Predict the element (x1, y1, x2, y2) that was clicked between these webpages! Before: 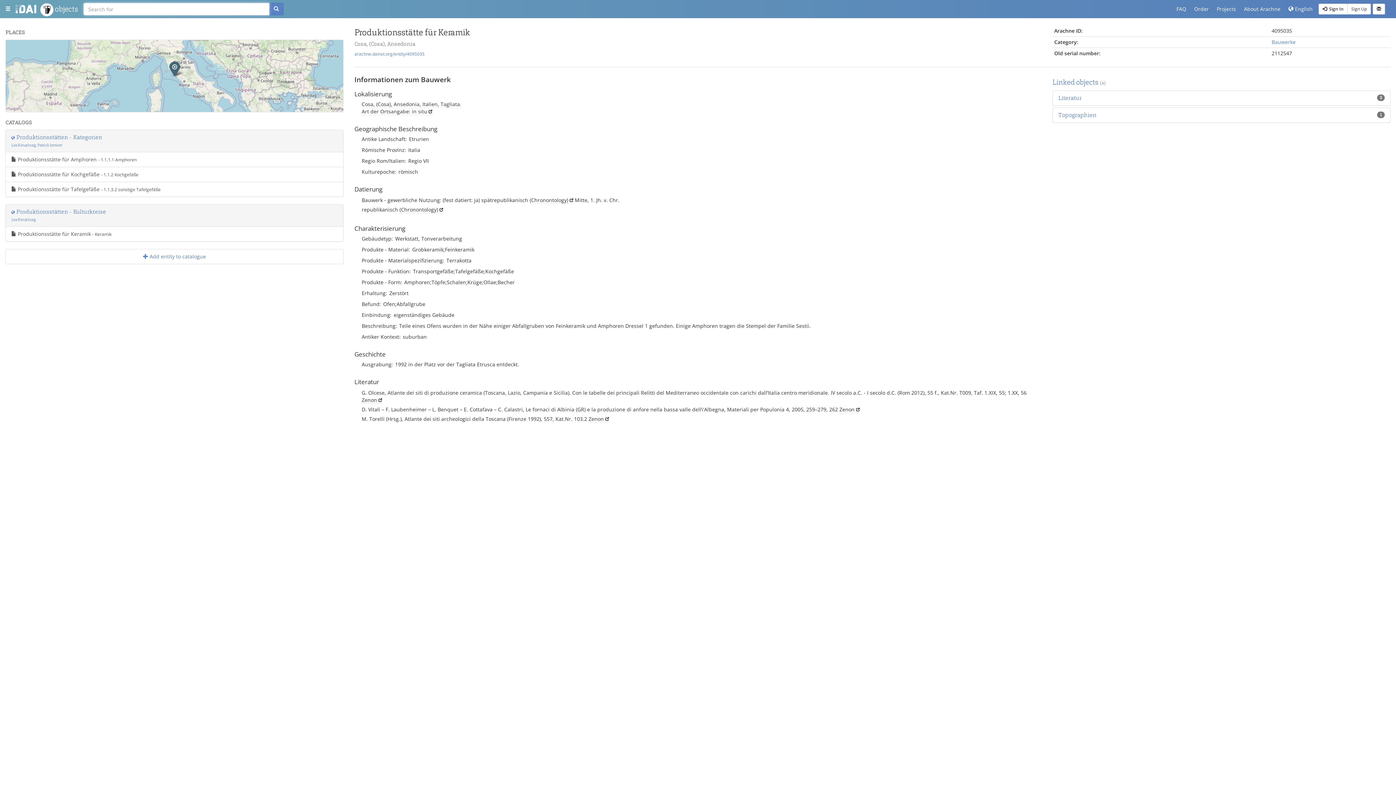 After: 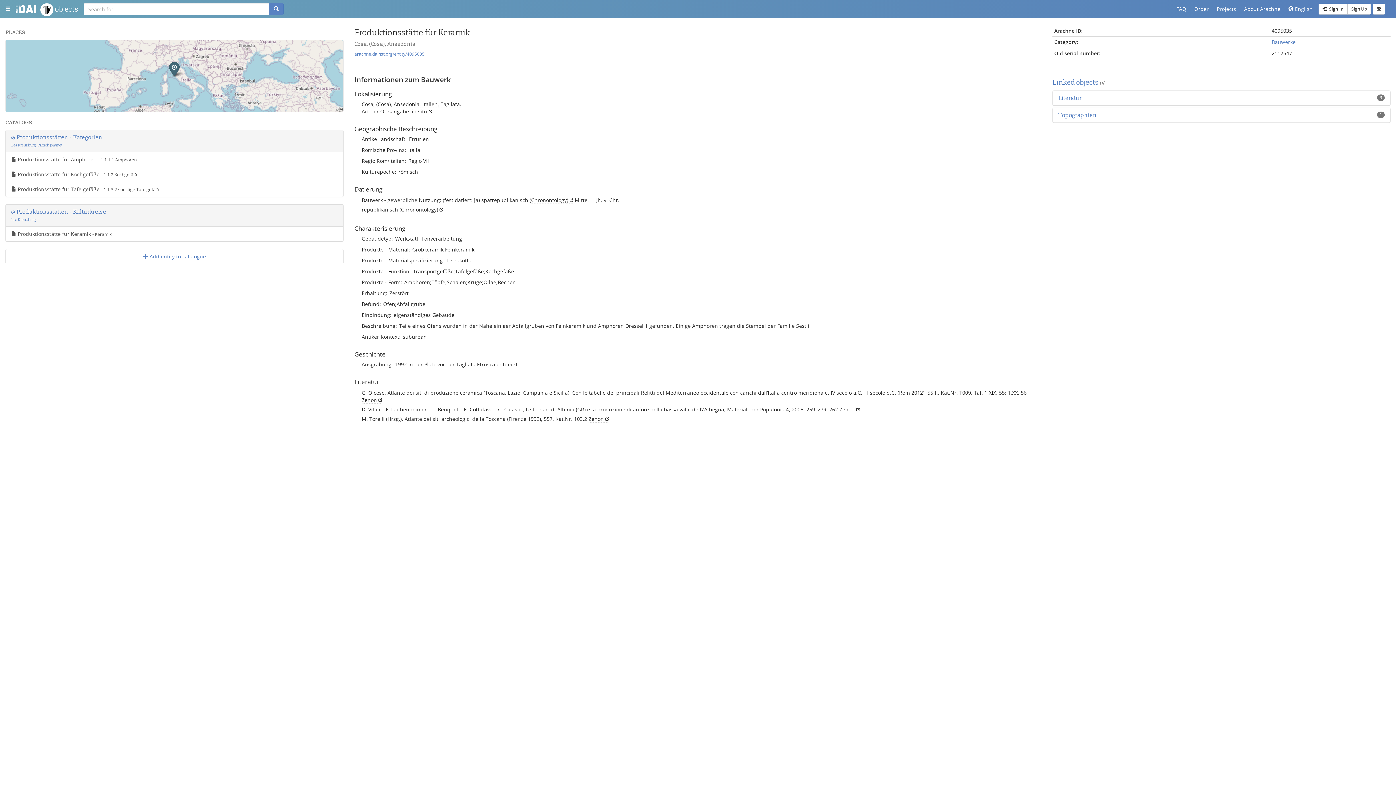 Action: label: Zoom out bbox: (10, 55, 21, 66)